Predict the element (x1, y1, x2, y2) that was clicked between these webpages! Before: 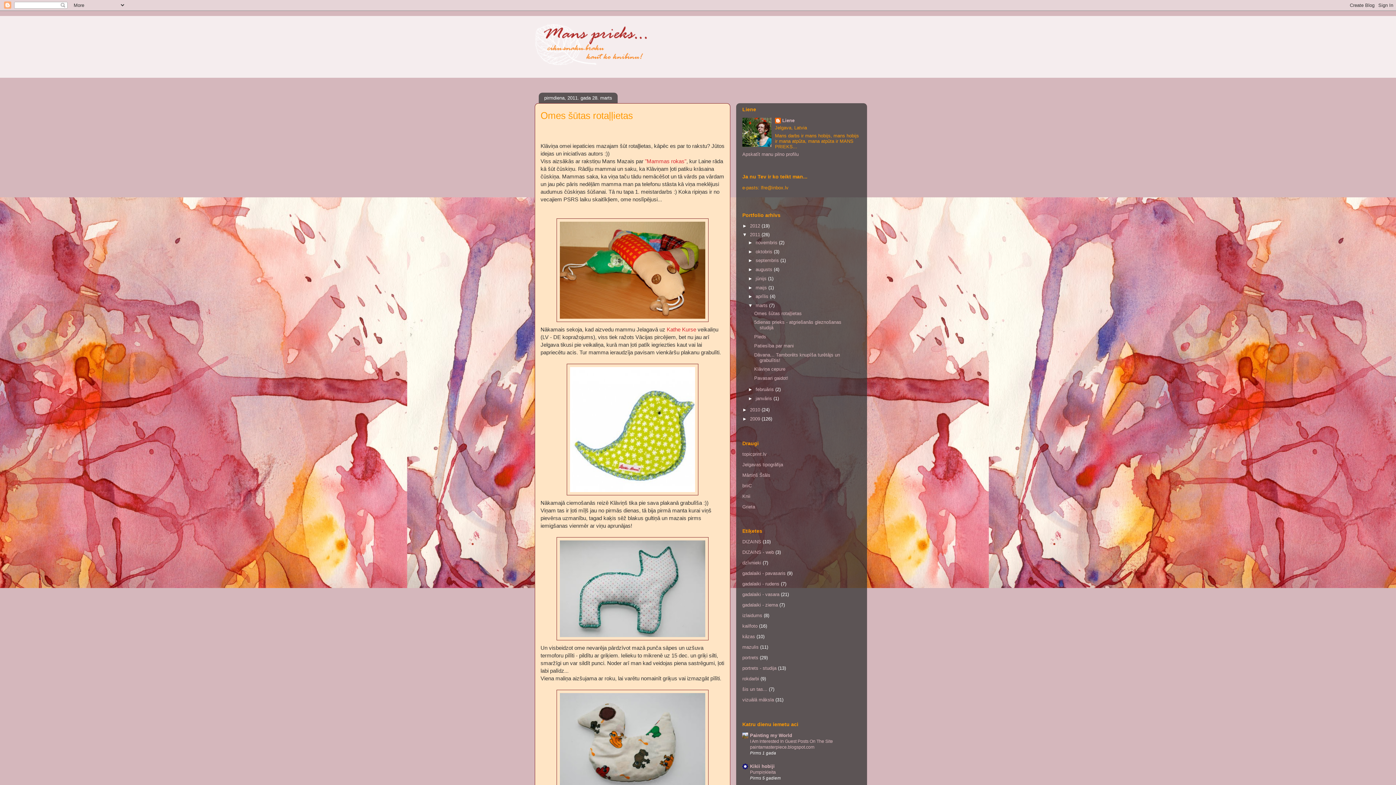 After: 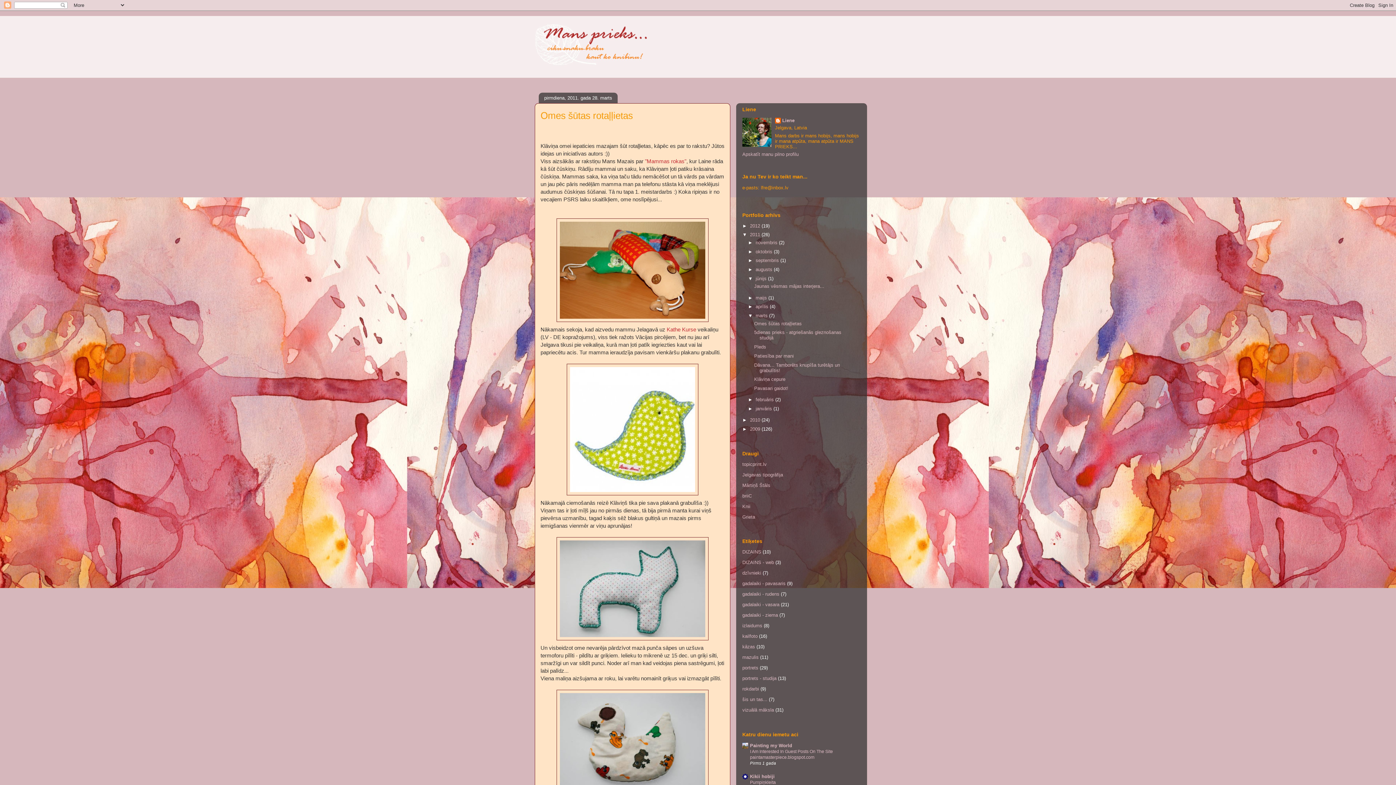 Action: bbox: (748, 275, 755, 281) label: ►  